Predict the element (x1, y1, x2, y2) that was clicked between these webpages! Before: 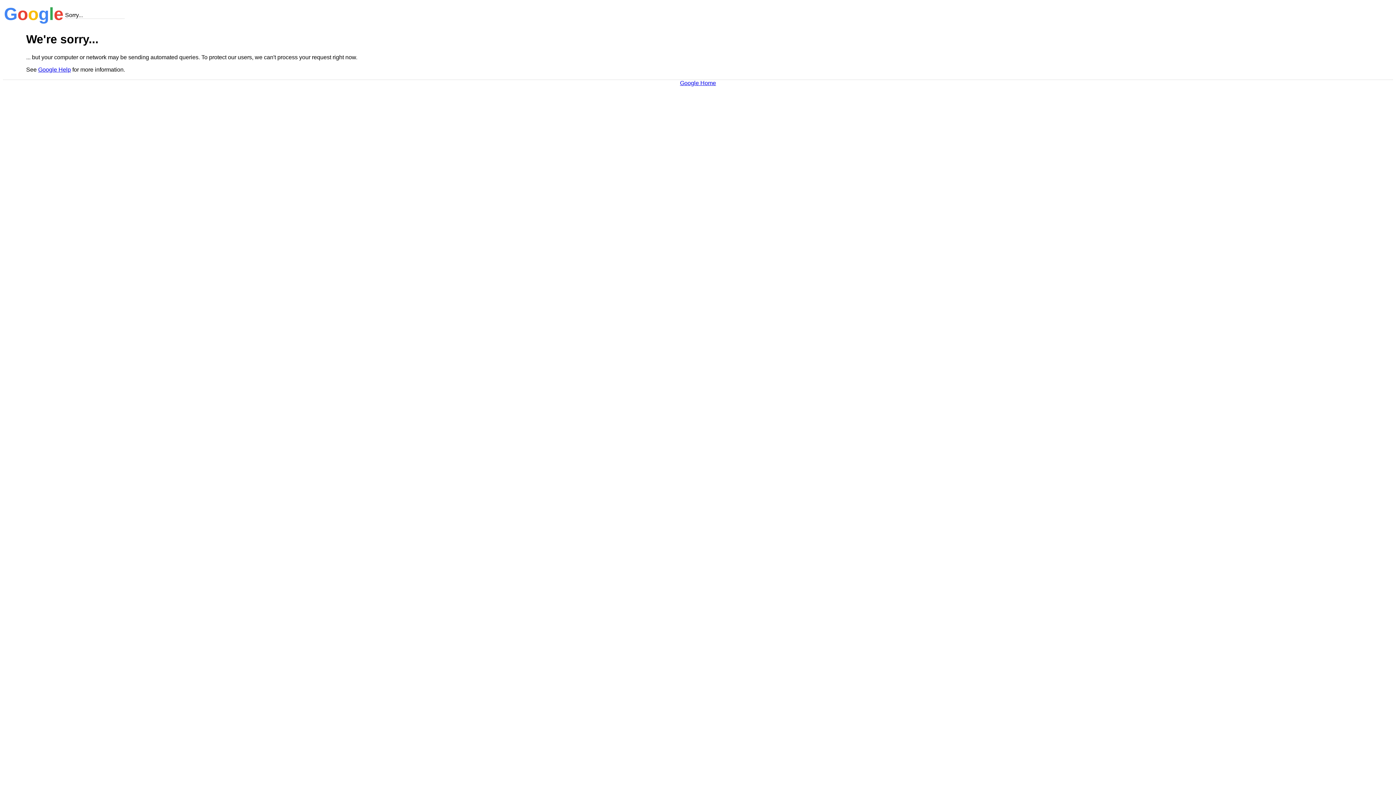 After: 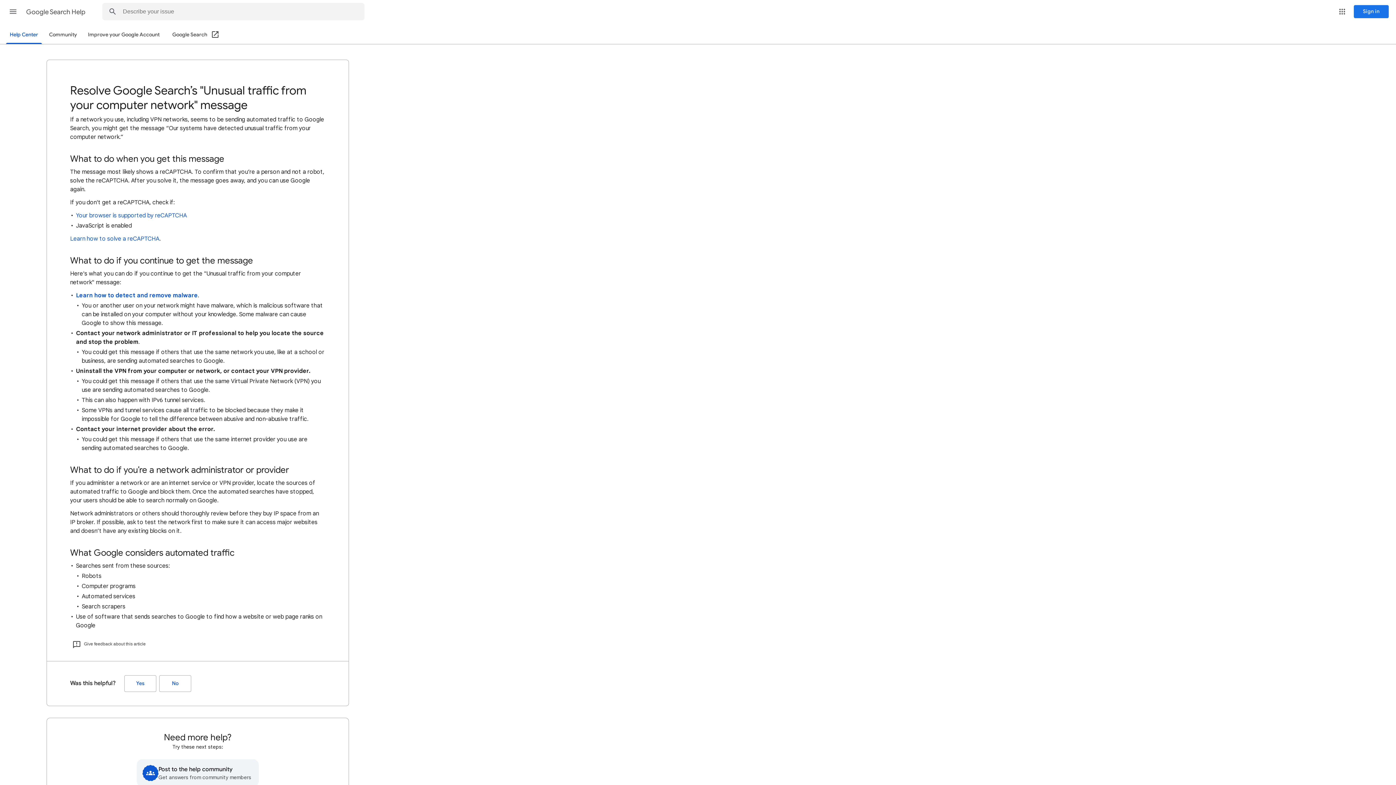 Action: bbox: (38, 66, 70, 72) label: Google Help